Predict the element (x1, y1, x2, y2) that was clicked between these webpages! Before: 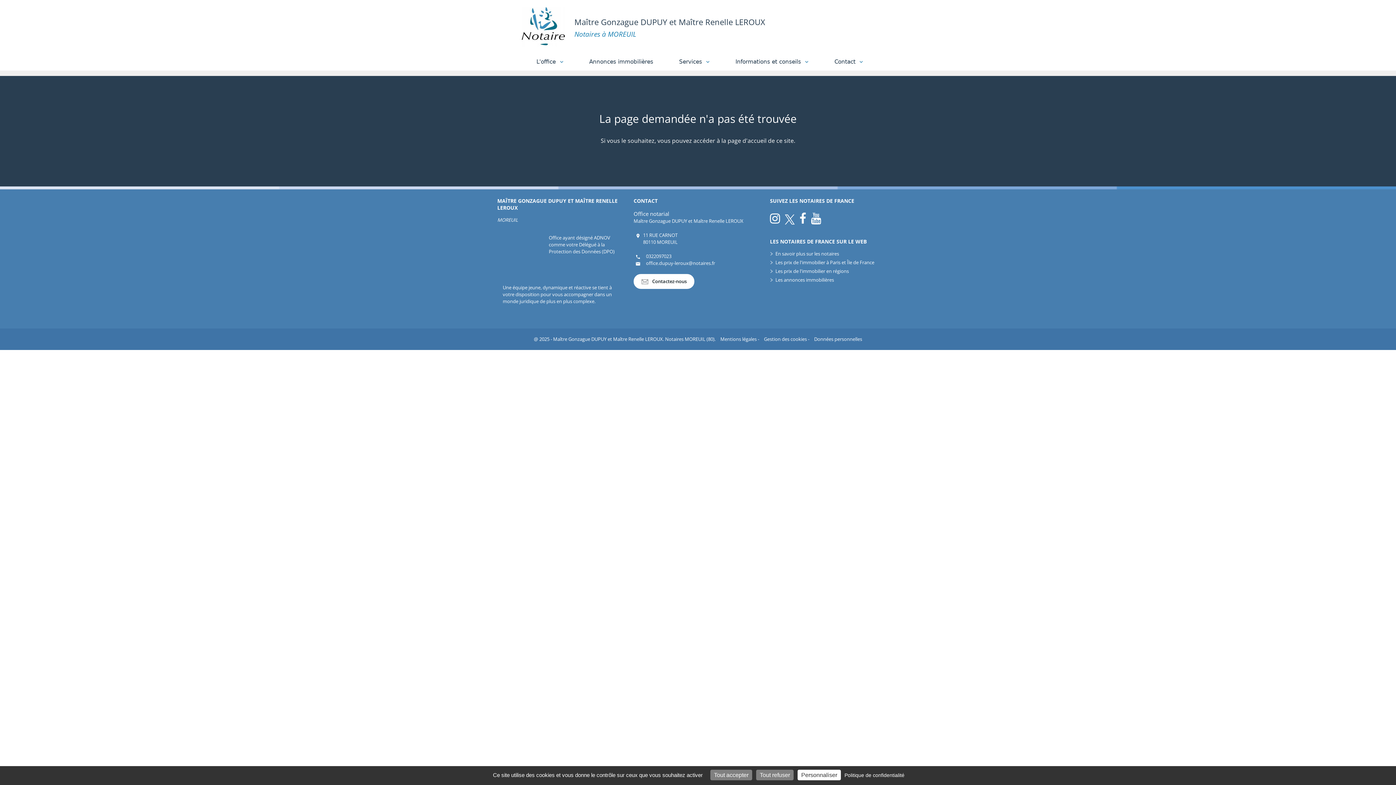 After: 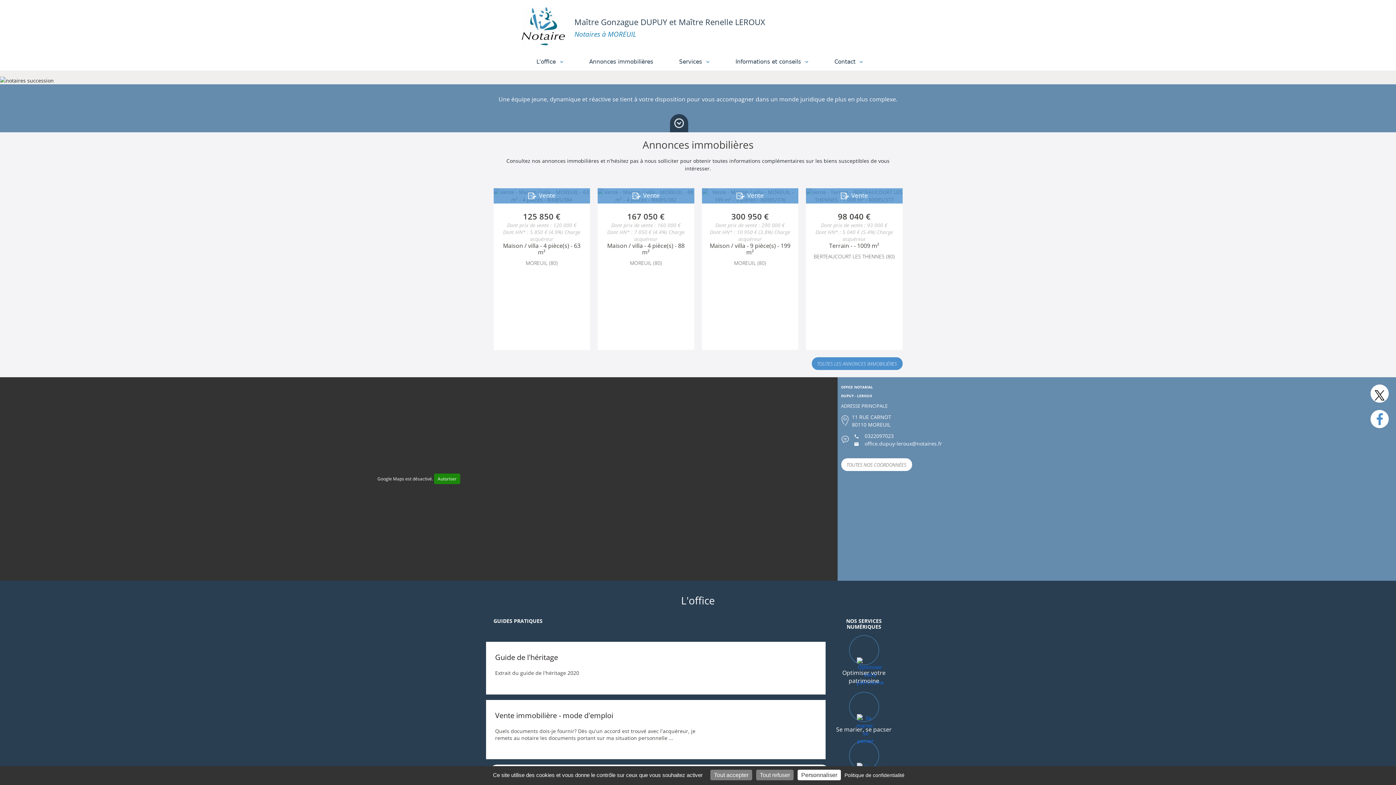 Action: bbox: (727, 136, 766, 144) label: page d'accueil